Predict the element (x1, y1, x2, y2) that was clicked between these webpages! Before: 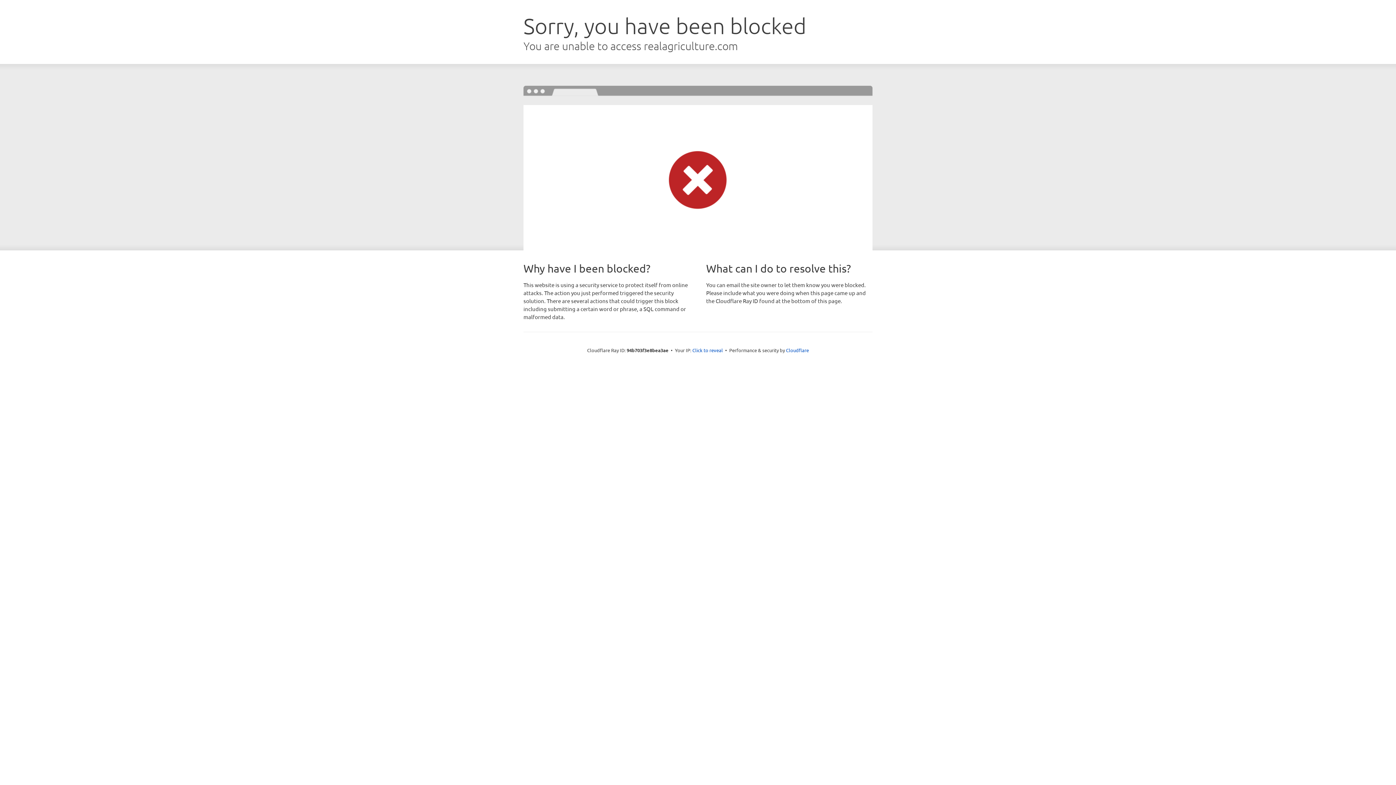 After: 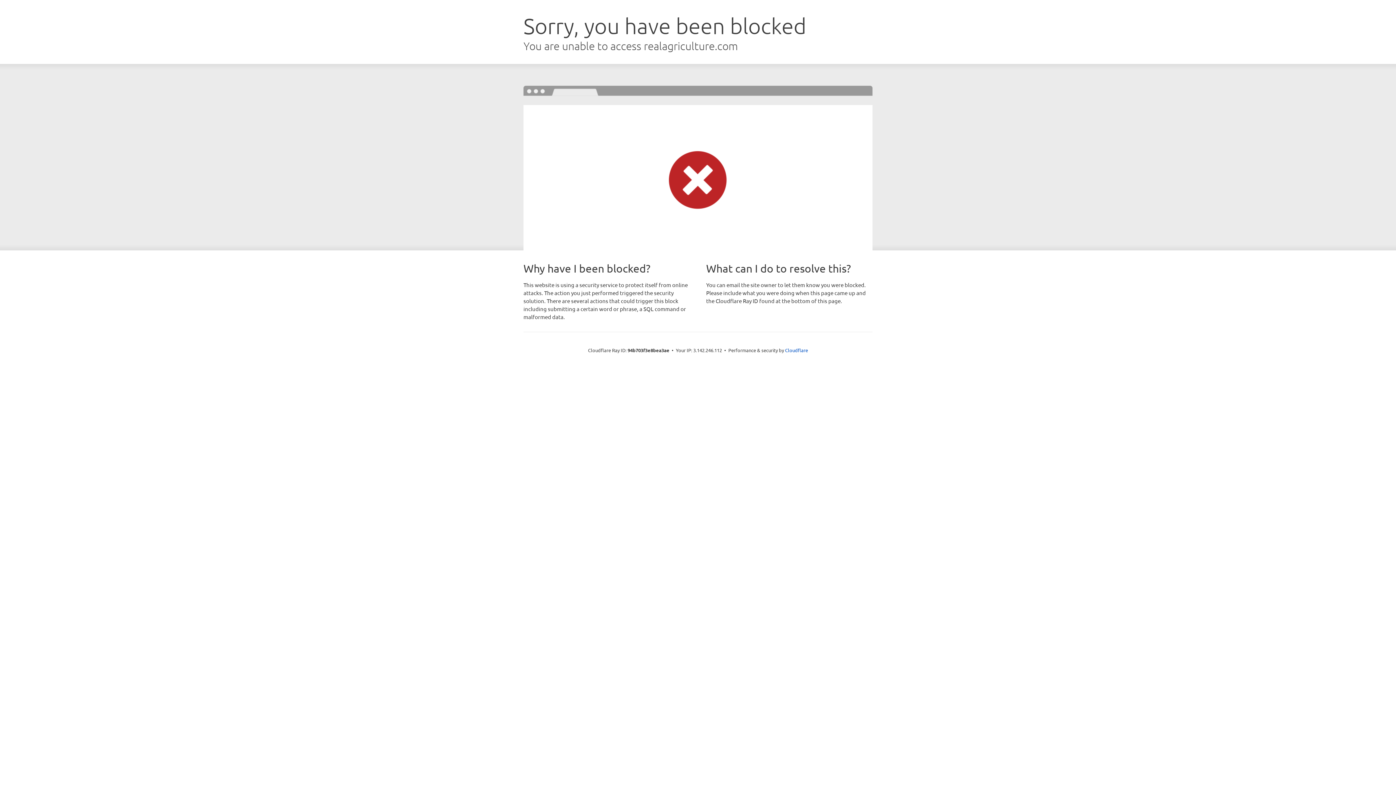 Action: label: Click to reveal bbox: (692, 346, 723, 353)